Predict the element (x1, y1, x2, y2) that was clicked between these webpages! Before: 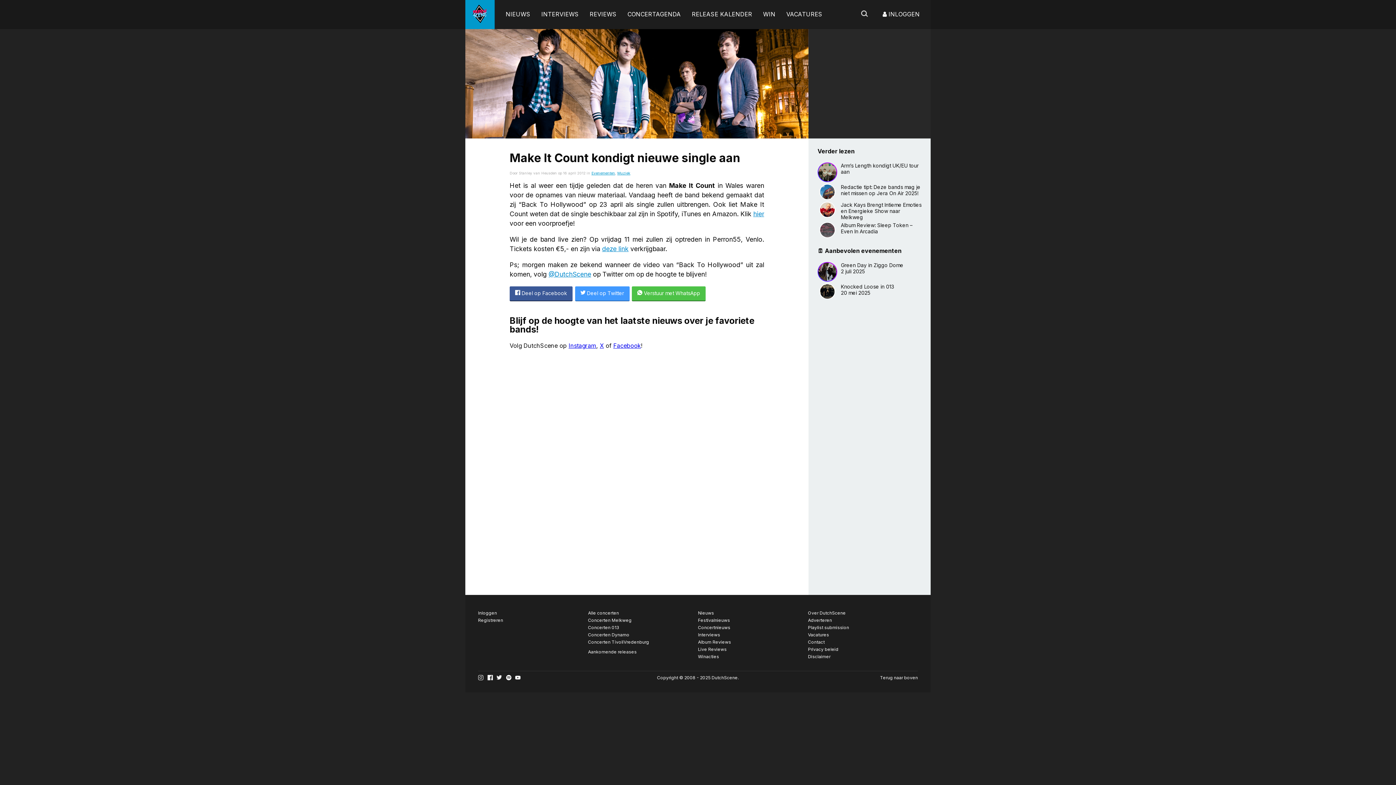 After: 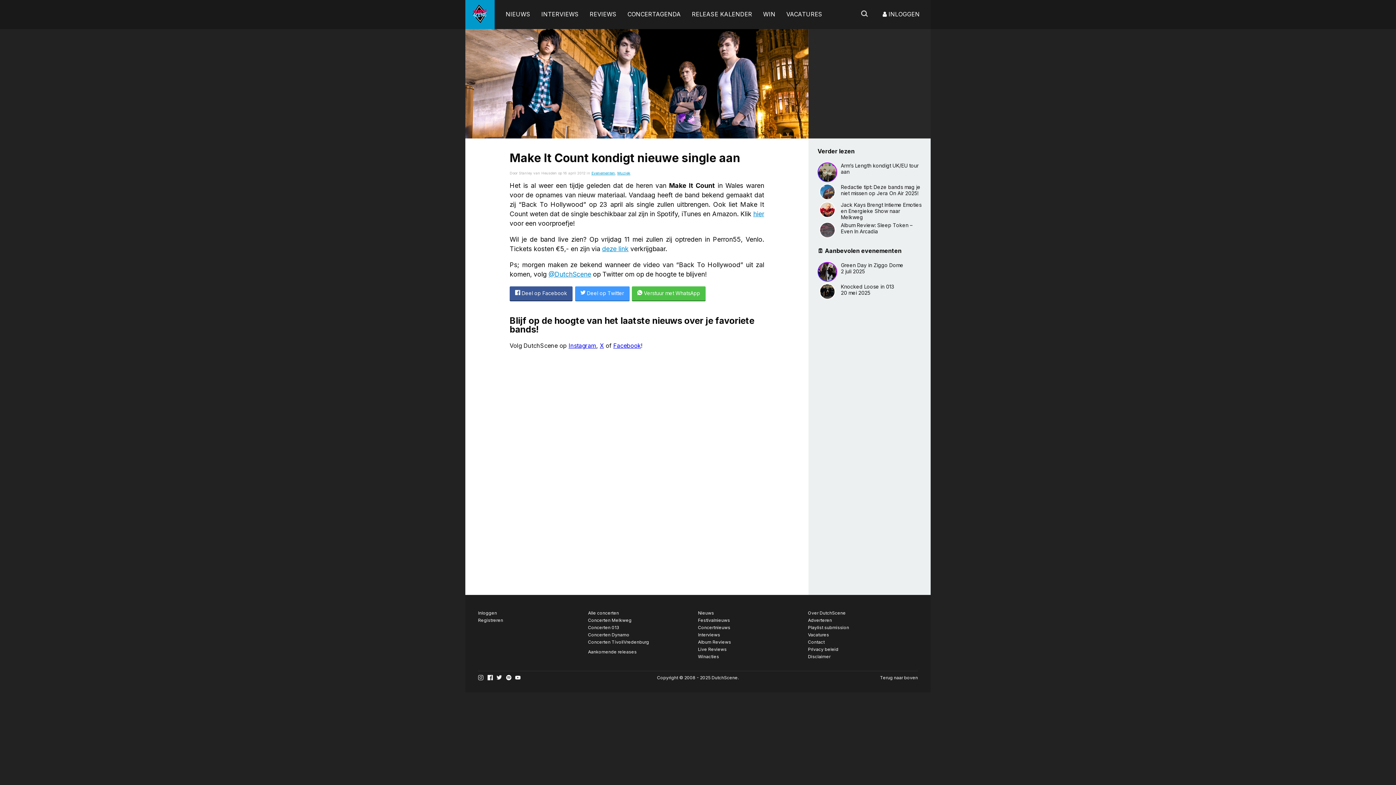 Action: bbox: (478, 676, 483, 681)